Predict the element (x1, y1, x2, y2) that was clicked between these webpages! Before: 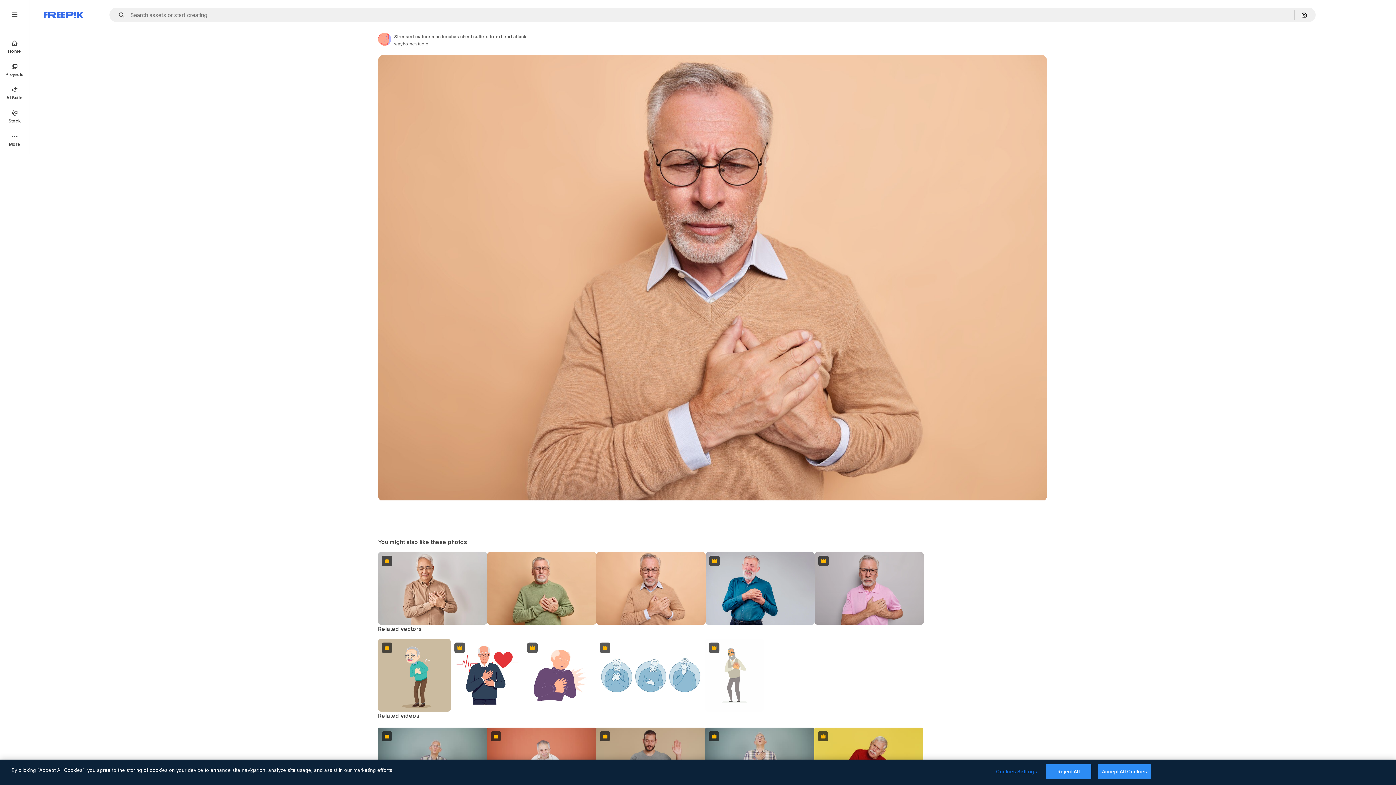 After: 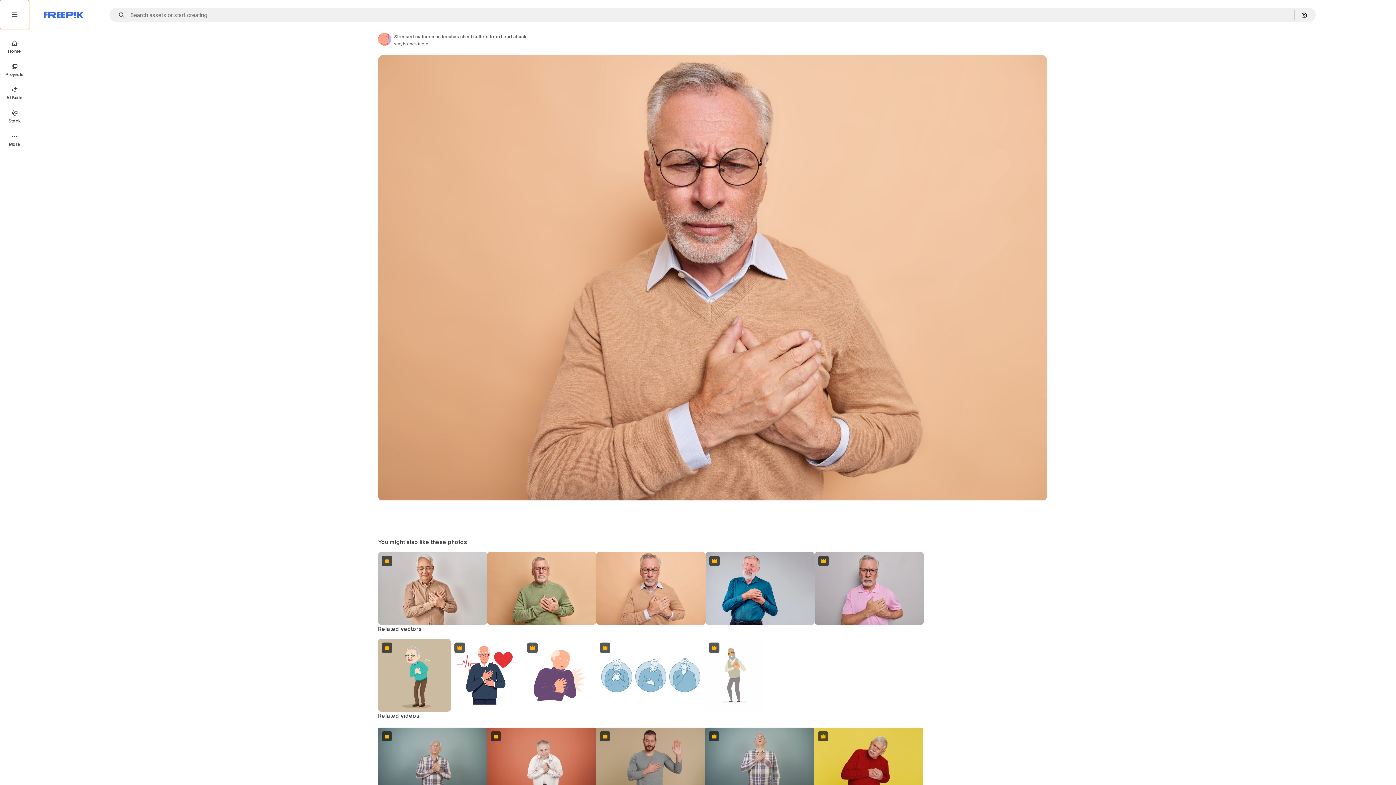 Action: bbox: (0, 0, 29, 29)